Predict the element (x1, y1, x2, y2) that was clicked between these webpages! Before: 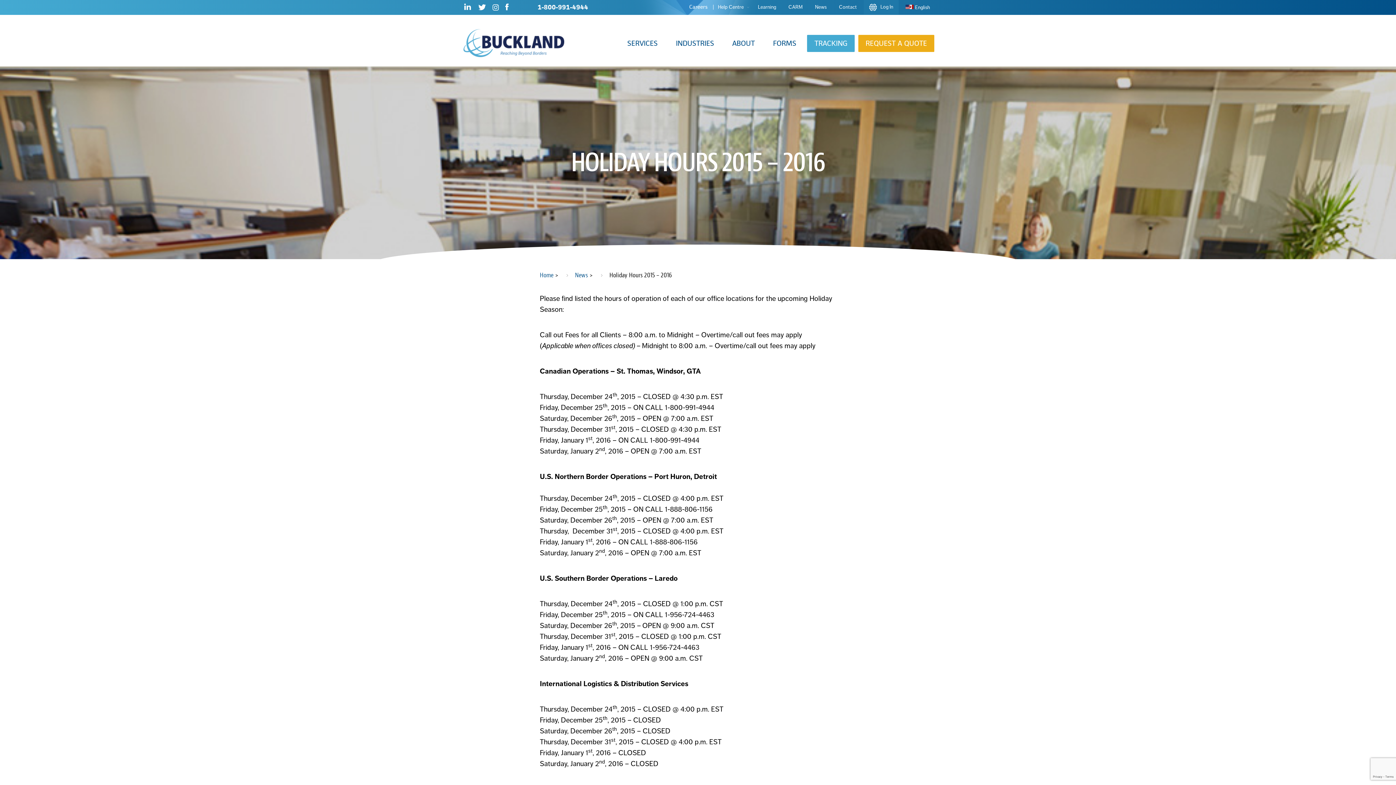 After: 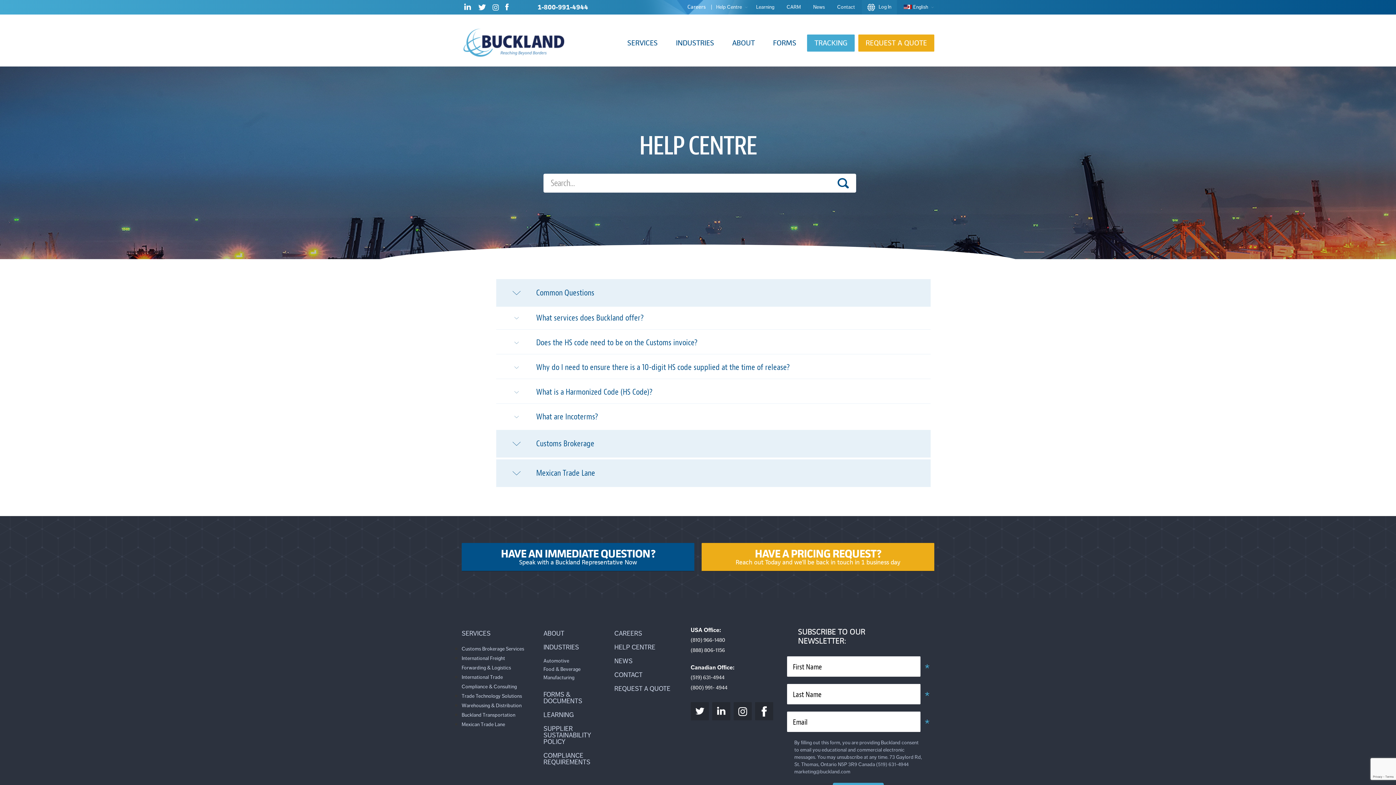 Action: label: Help Centre bbox: (712, 0, 751, 14)